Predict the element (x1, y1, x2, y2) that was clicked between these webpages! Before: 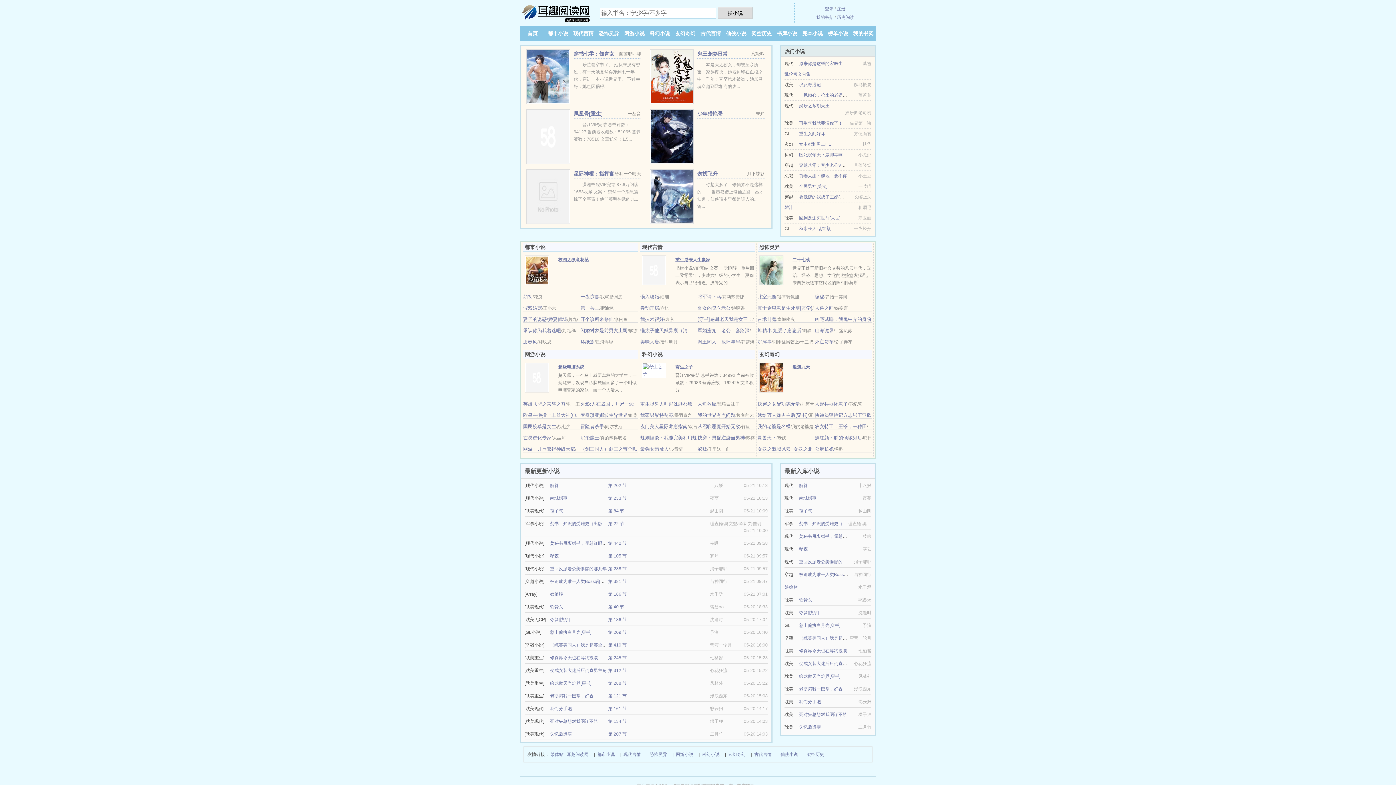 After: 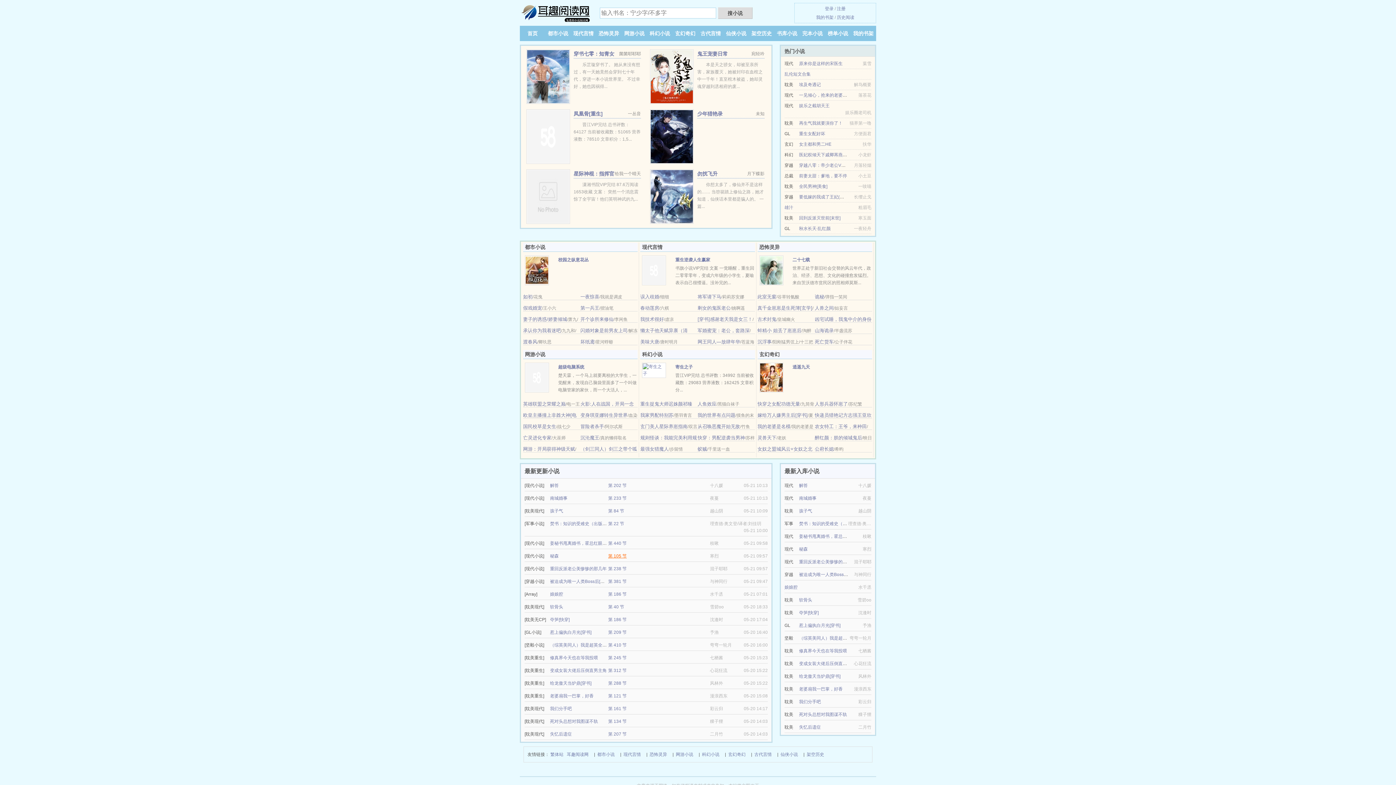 Action: label: 第 105 节 bbox: (608, 553, 626, 558)